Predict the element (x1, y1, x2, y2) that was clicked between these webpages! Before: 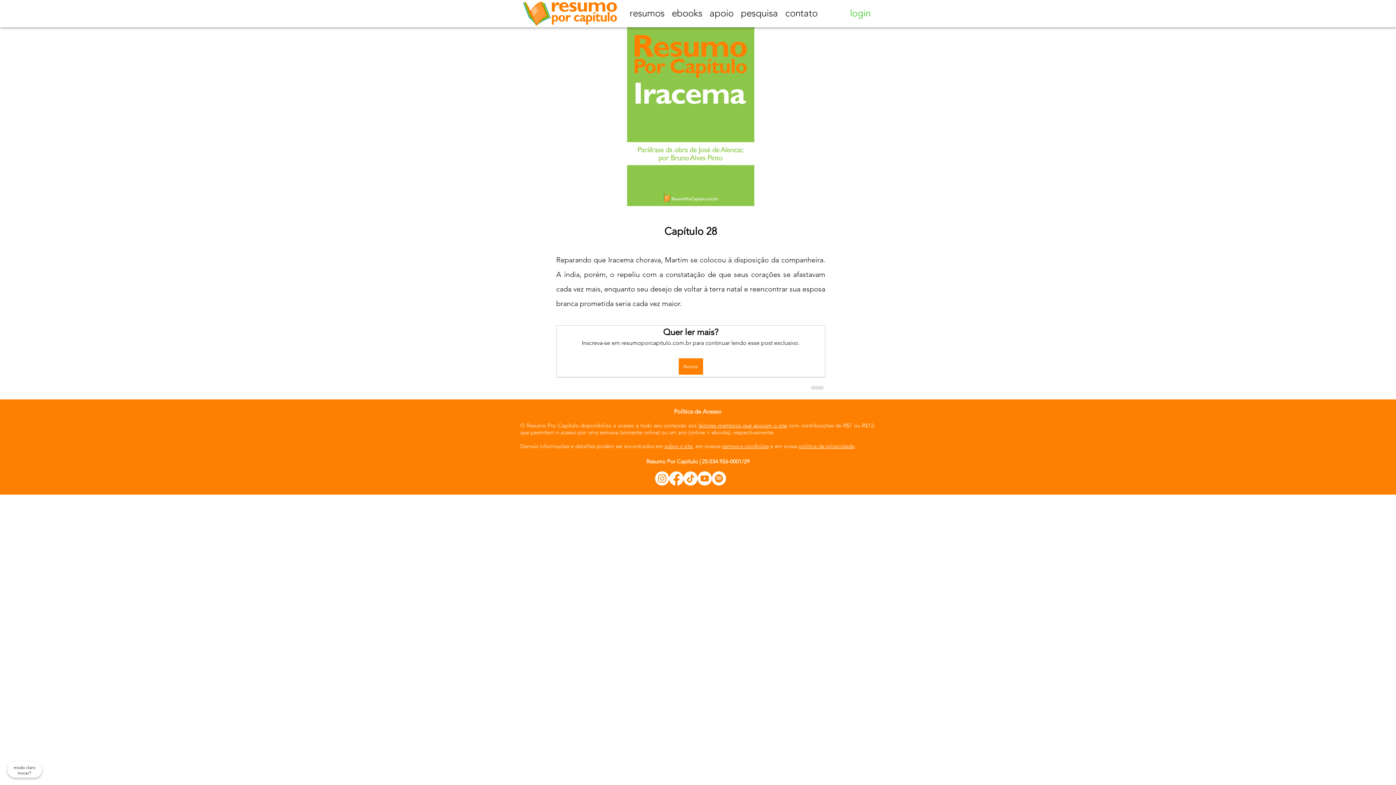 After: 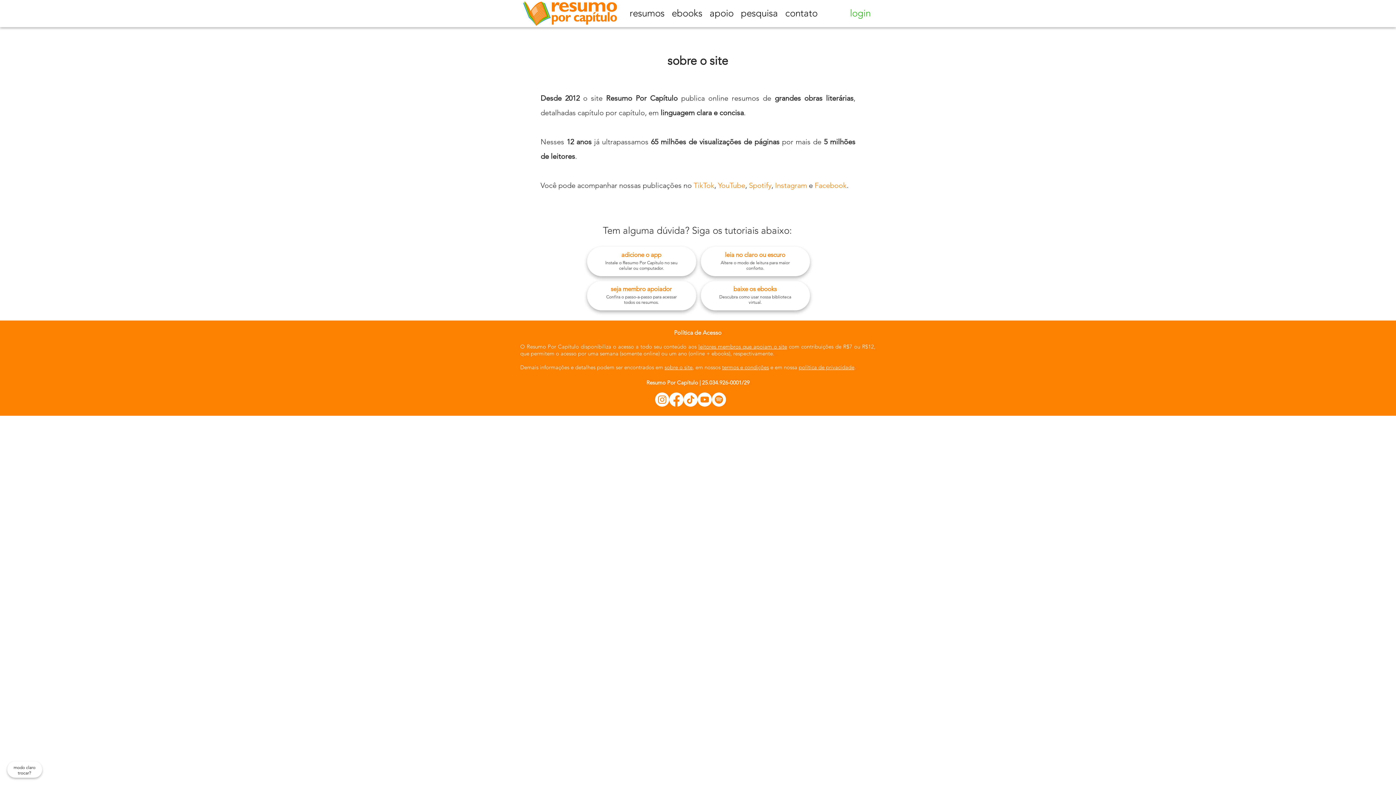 Action: bbox: (664, 442, 692, 449) label: sobre o site